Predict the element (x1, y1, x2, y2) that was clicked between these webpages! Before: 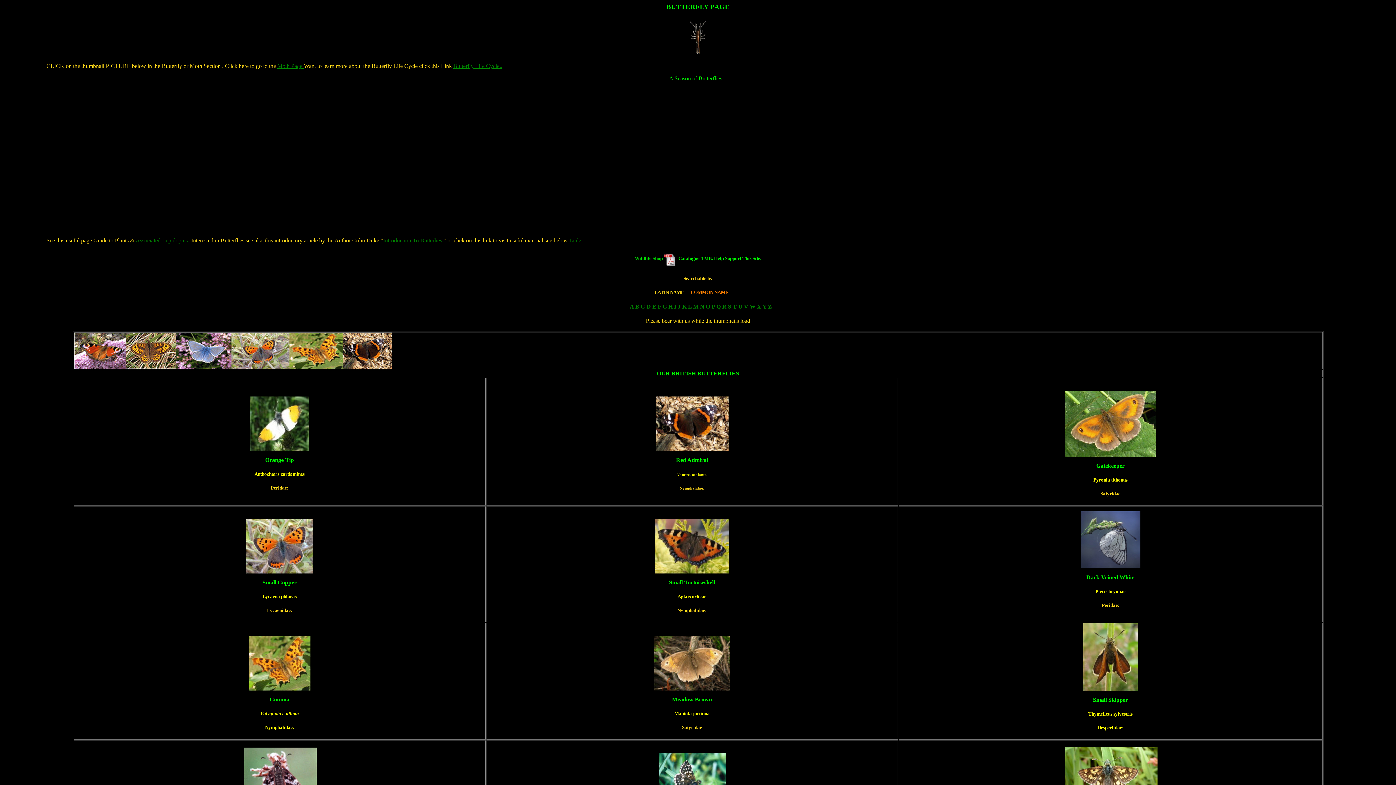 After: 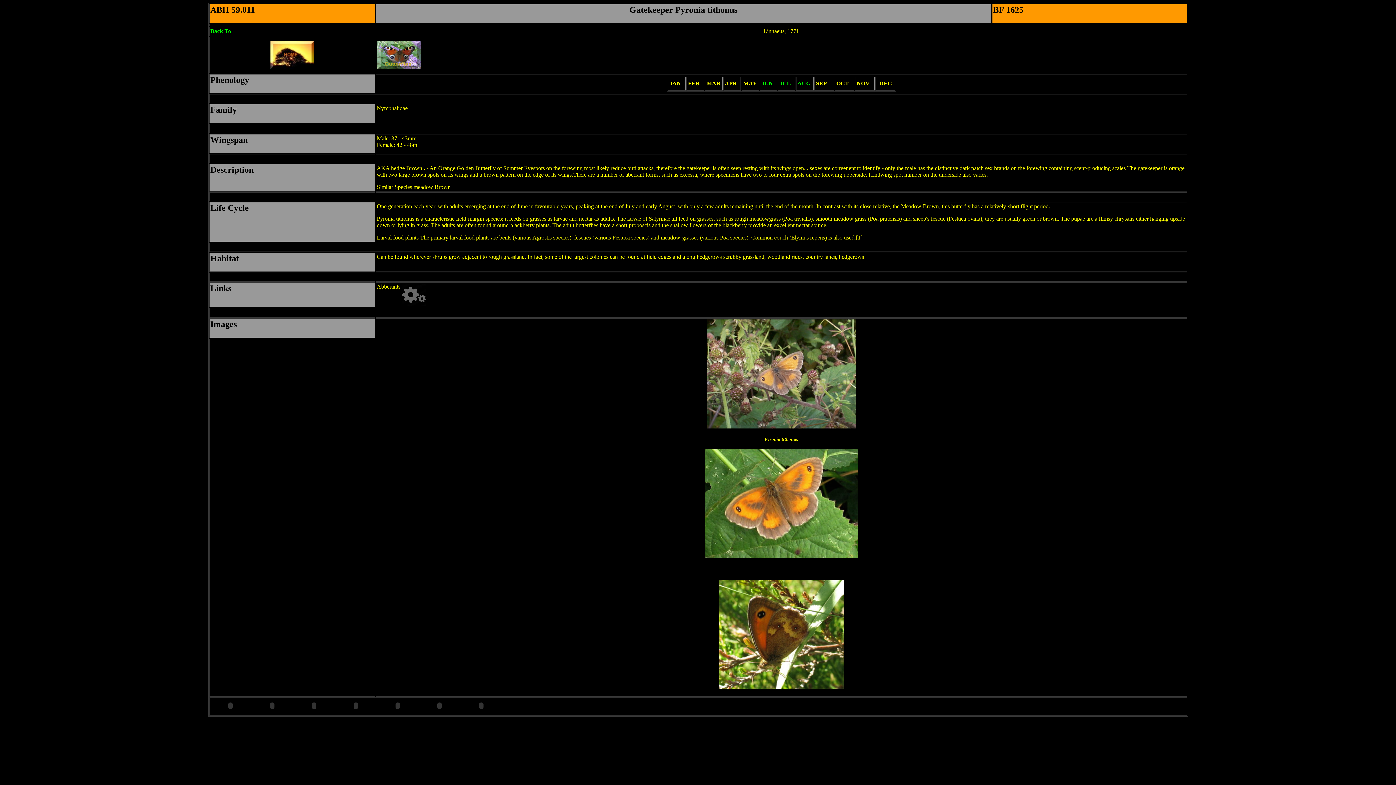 Action: bbox: (1065, 452, 1156, 458)